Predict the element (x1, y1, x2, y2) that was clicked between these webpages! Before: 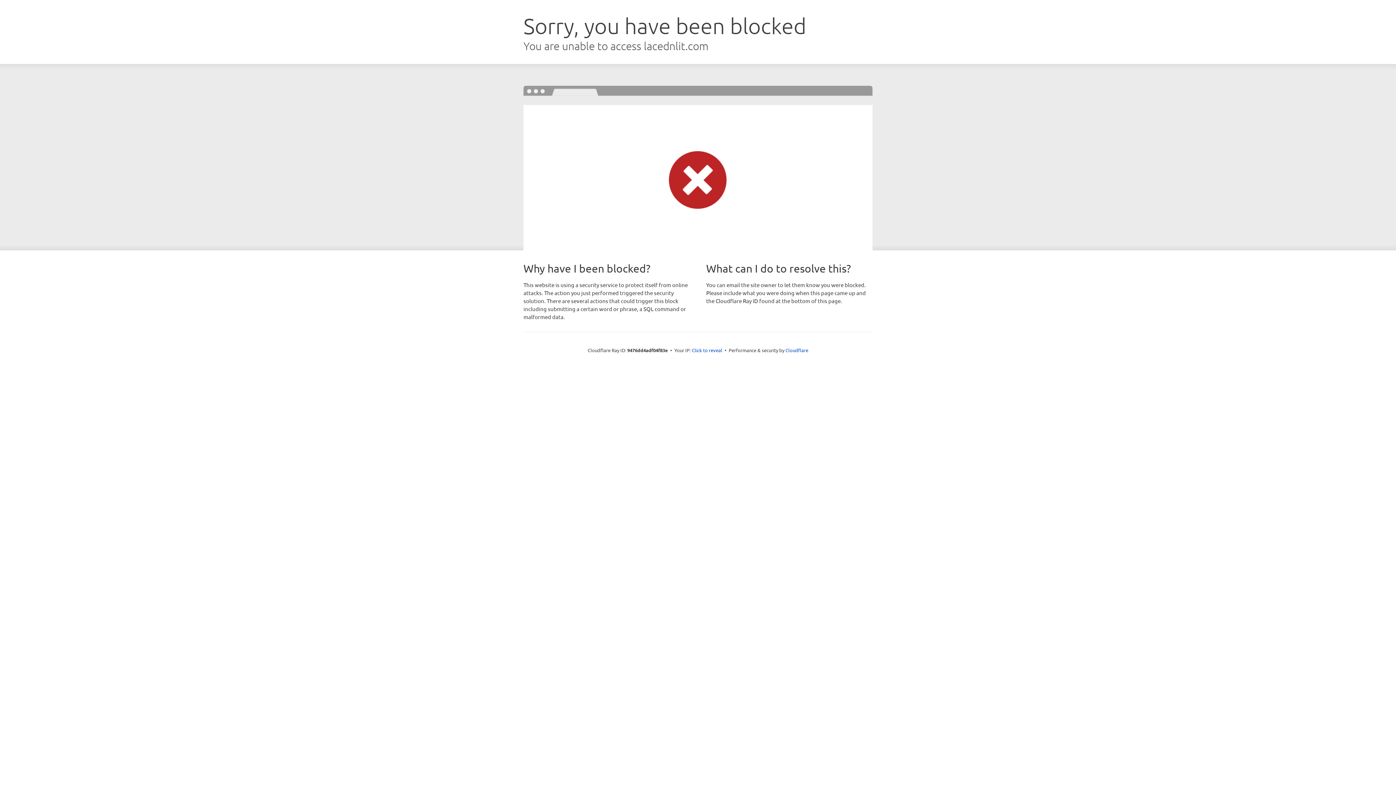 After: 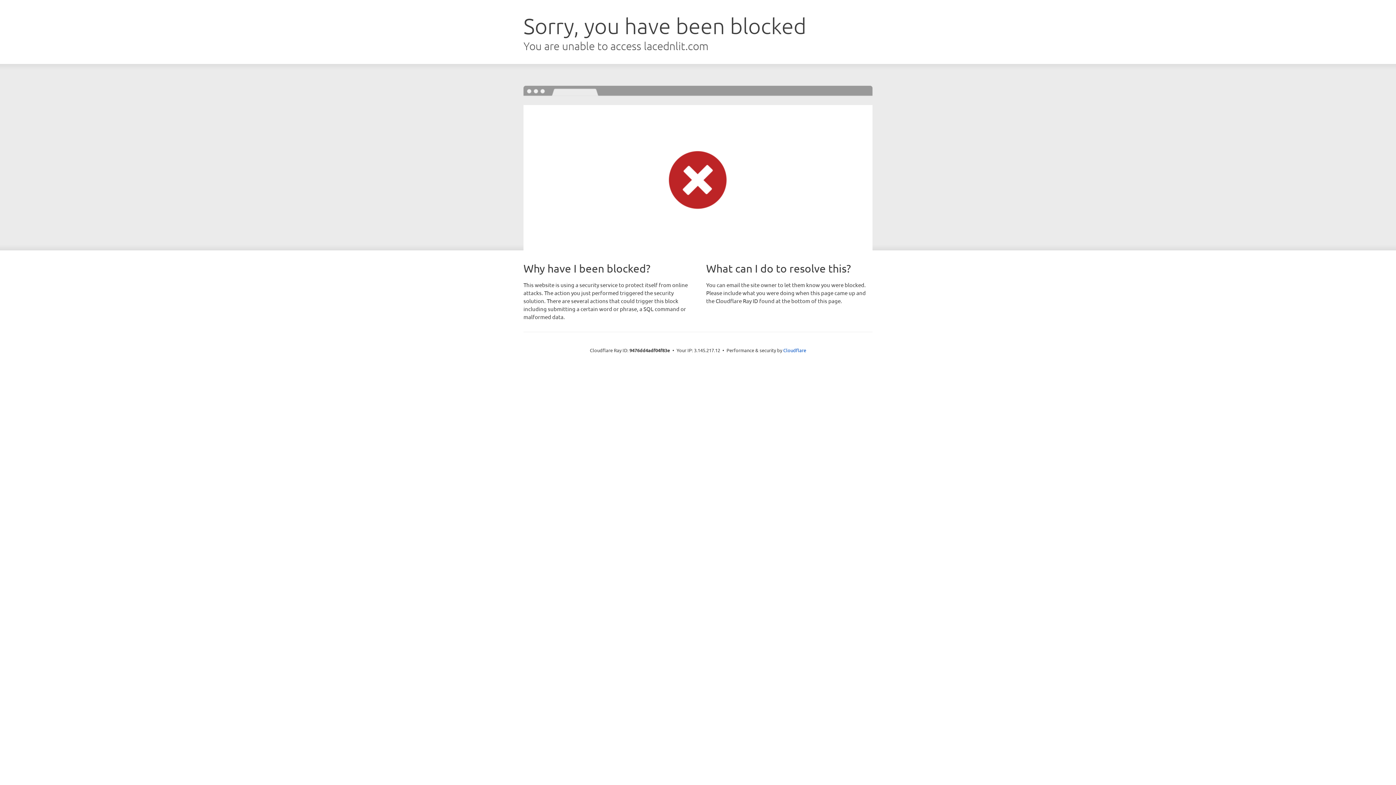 Action: bbox: (692, 346, 722, 353) label: Click to reveal